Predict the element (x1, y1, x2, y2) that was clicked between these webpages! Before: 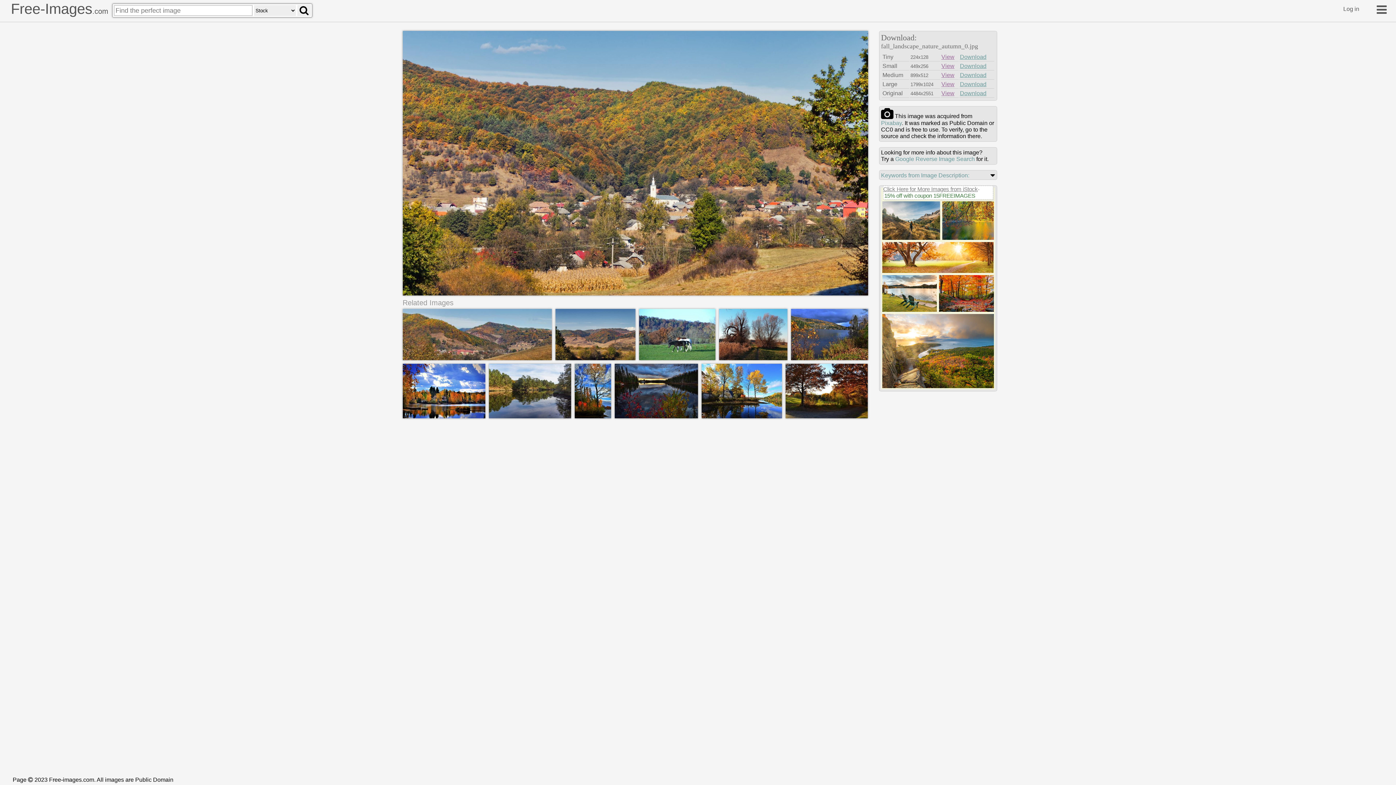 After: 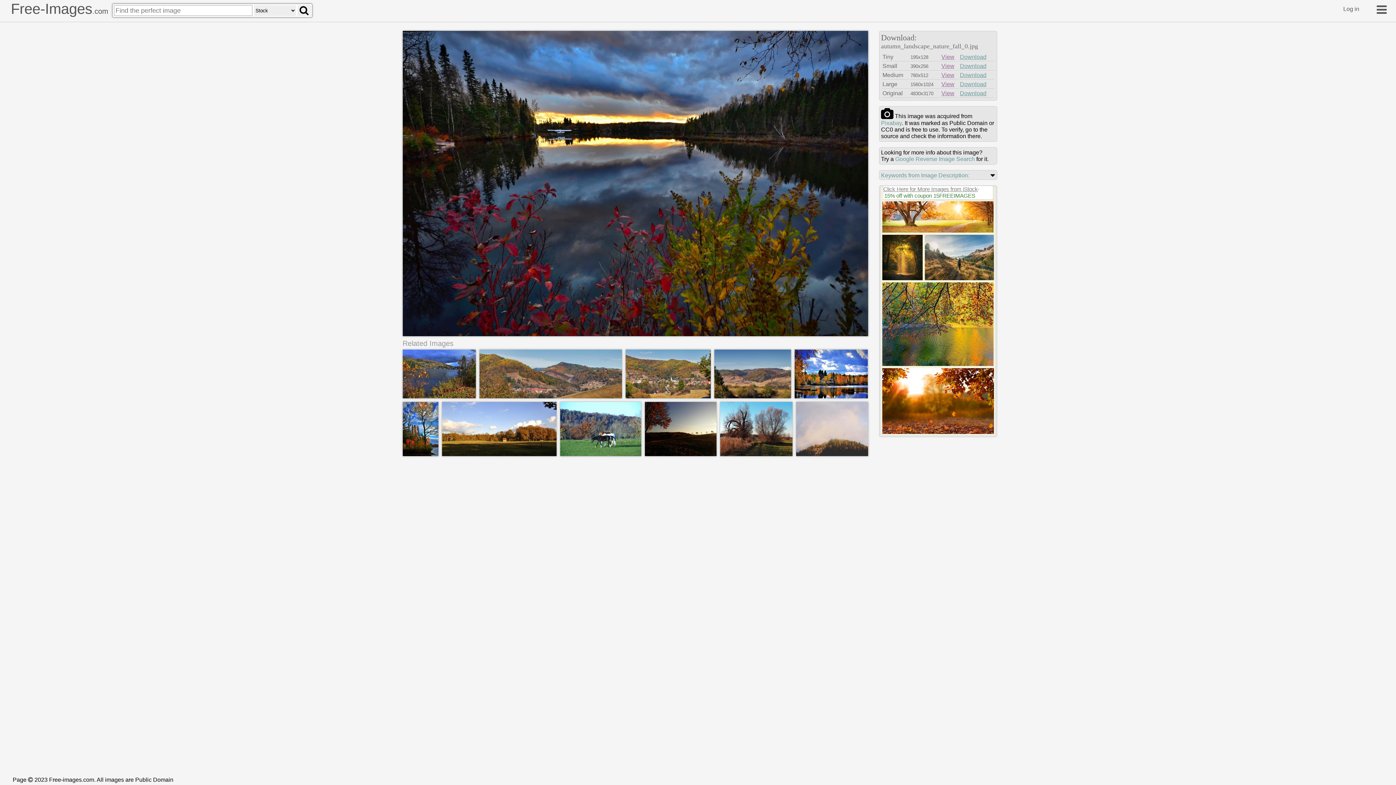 Action: bbox: (614, 413, 698, 419)